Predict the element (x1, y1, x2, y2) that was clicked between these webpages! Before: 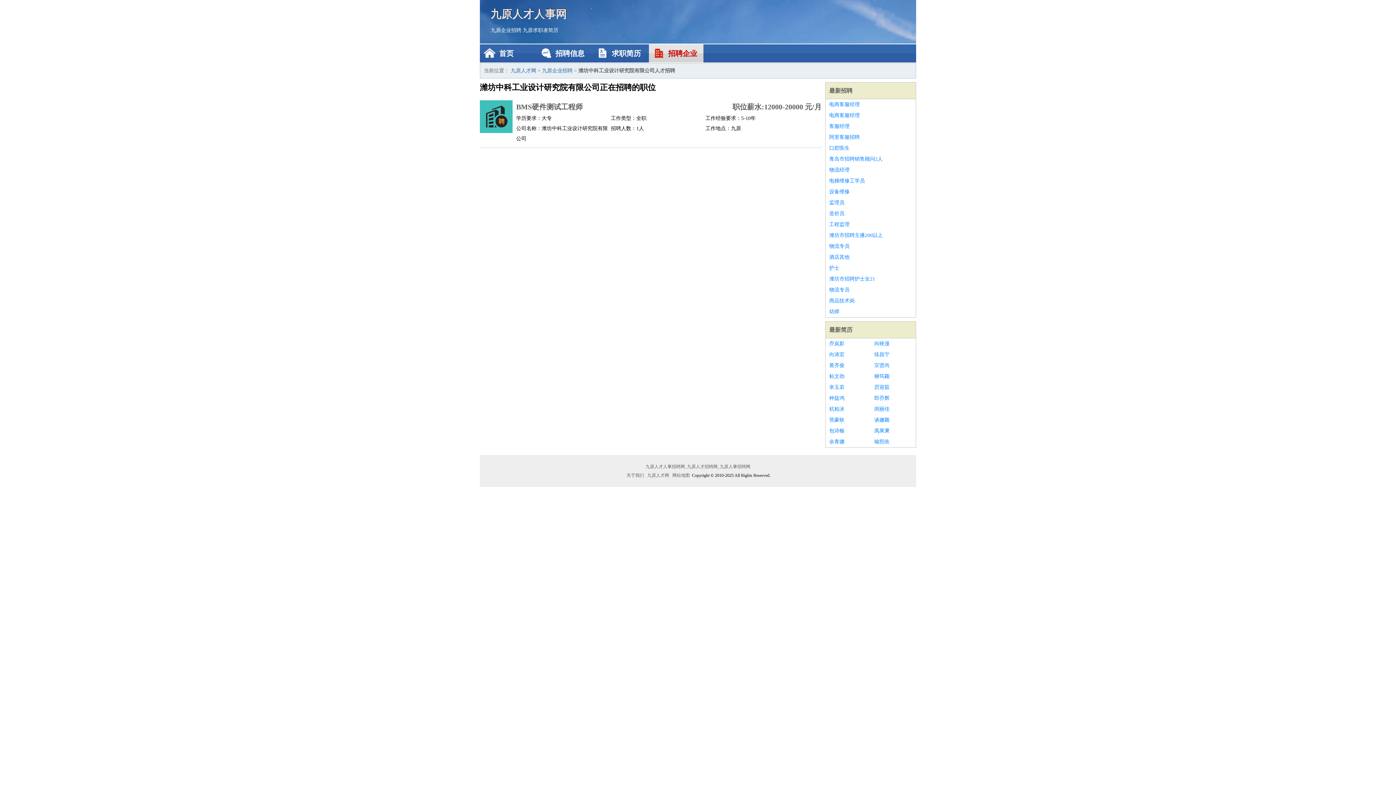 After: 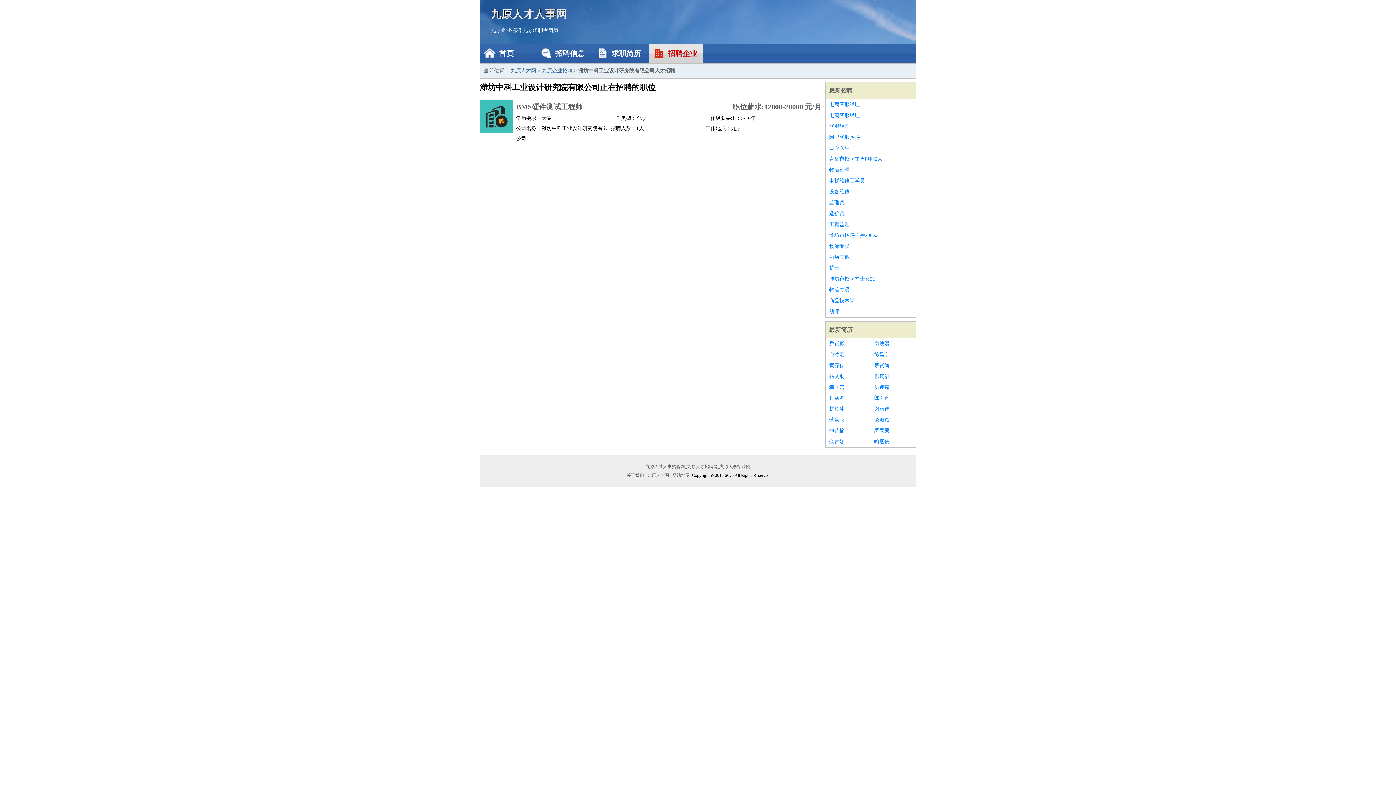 Action: label: 幼师 bbox: (829, 306, 912, 317)